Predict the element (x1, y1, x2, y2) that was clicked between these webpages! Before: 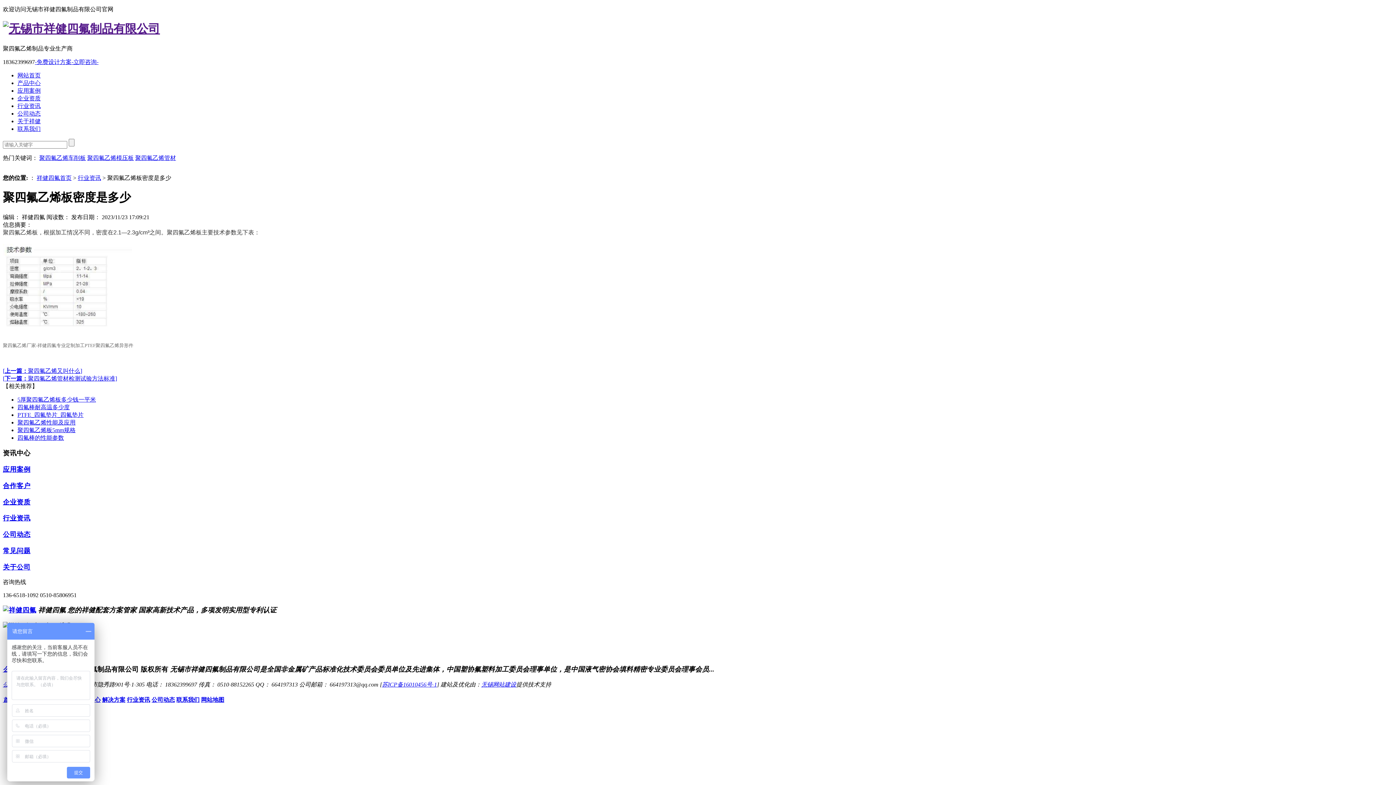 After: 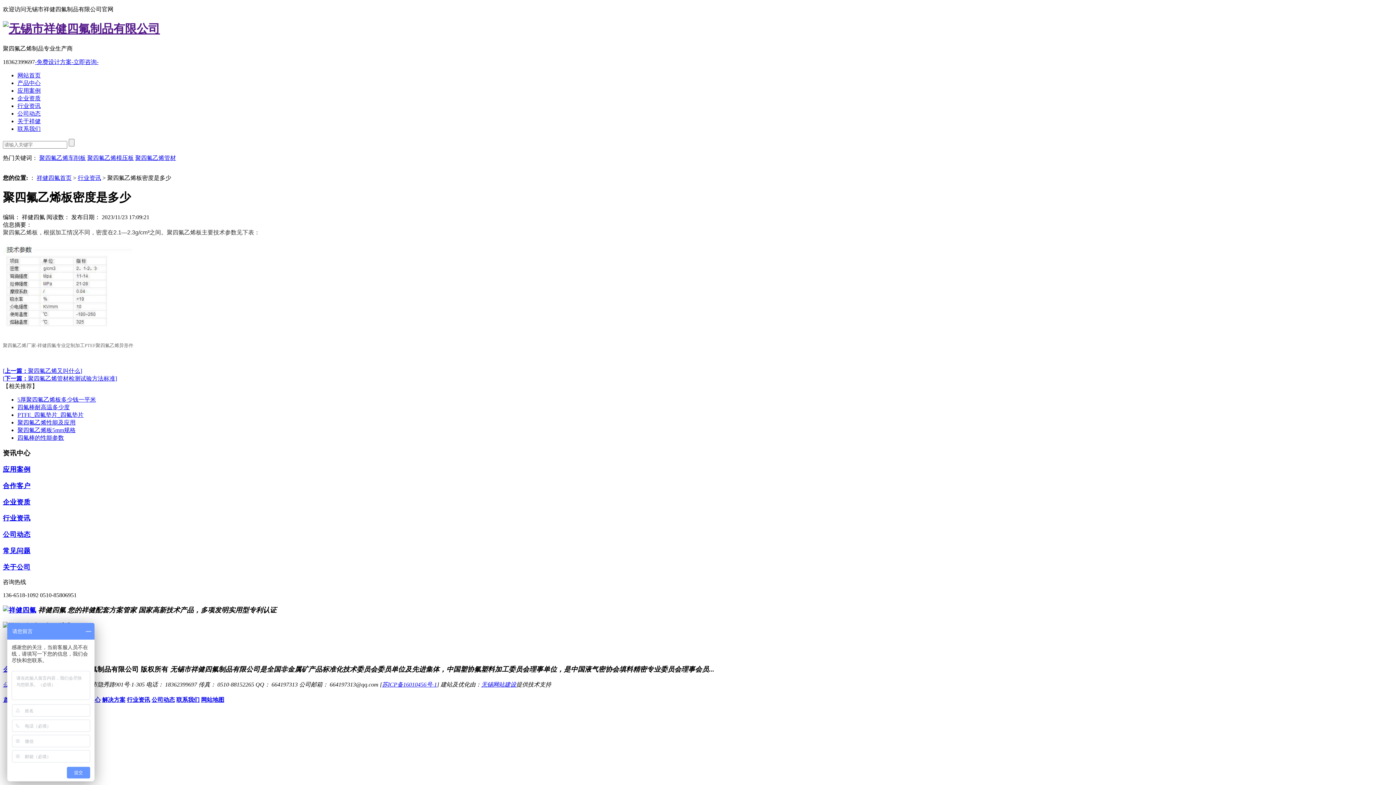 Action: bbox: (2, 22, 160, 35)